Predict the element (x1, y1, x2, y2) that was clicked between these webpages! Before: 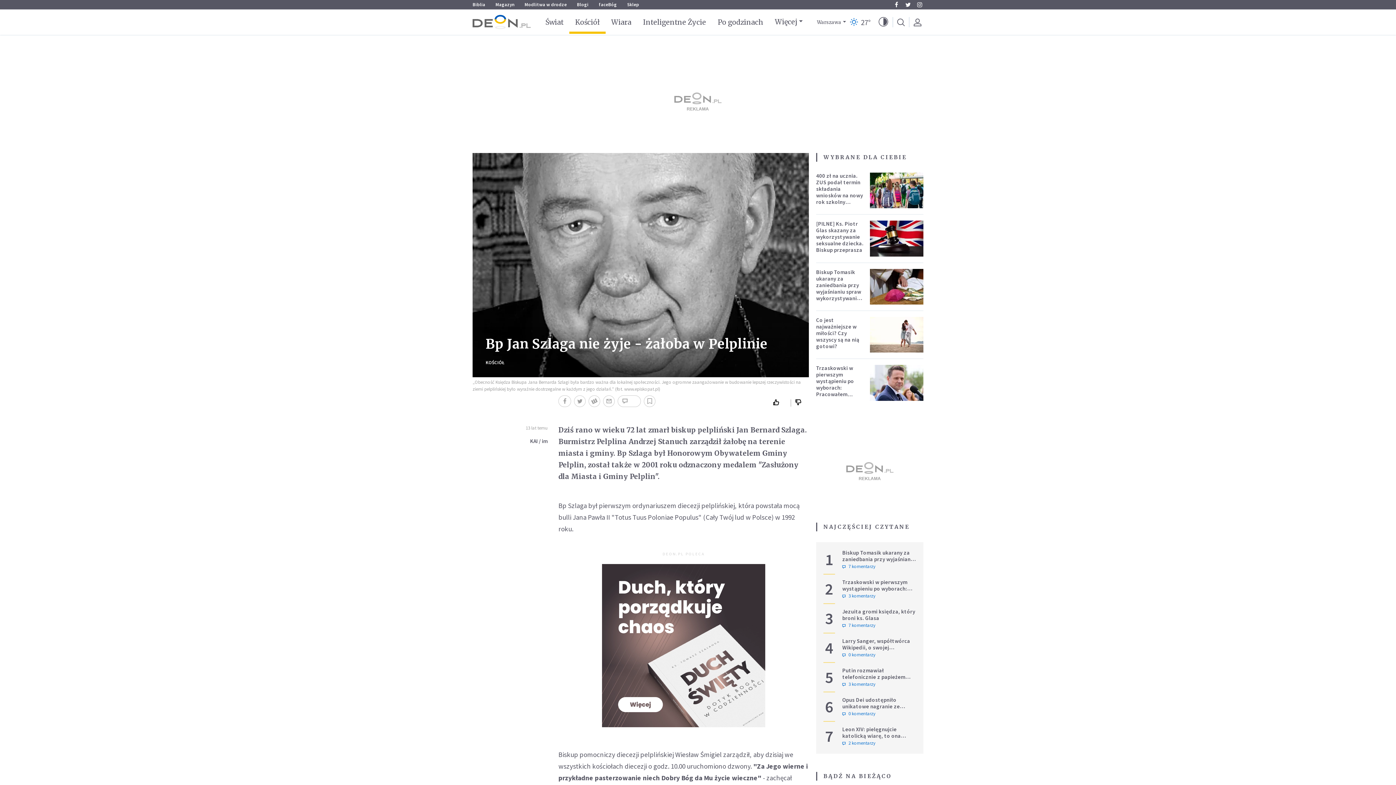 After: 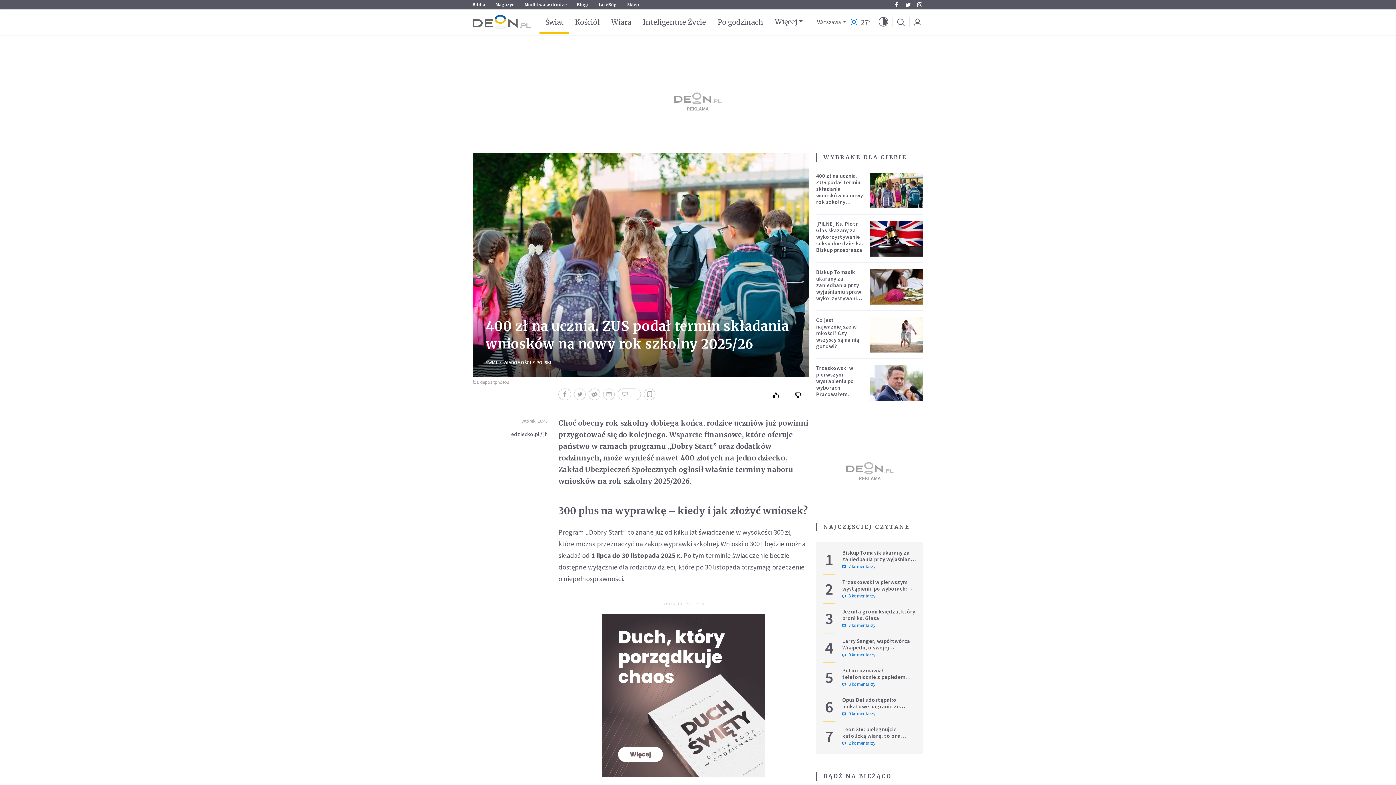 Action: bbox: (816, 172, 863, 212) label: 400 zł na ucznia. ZUS podał termin składania wniosków na nowy rok szkolny 2025/26